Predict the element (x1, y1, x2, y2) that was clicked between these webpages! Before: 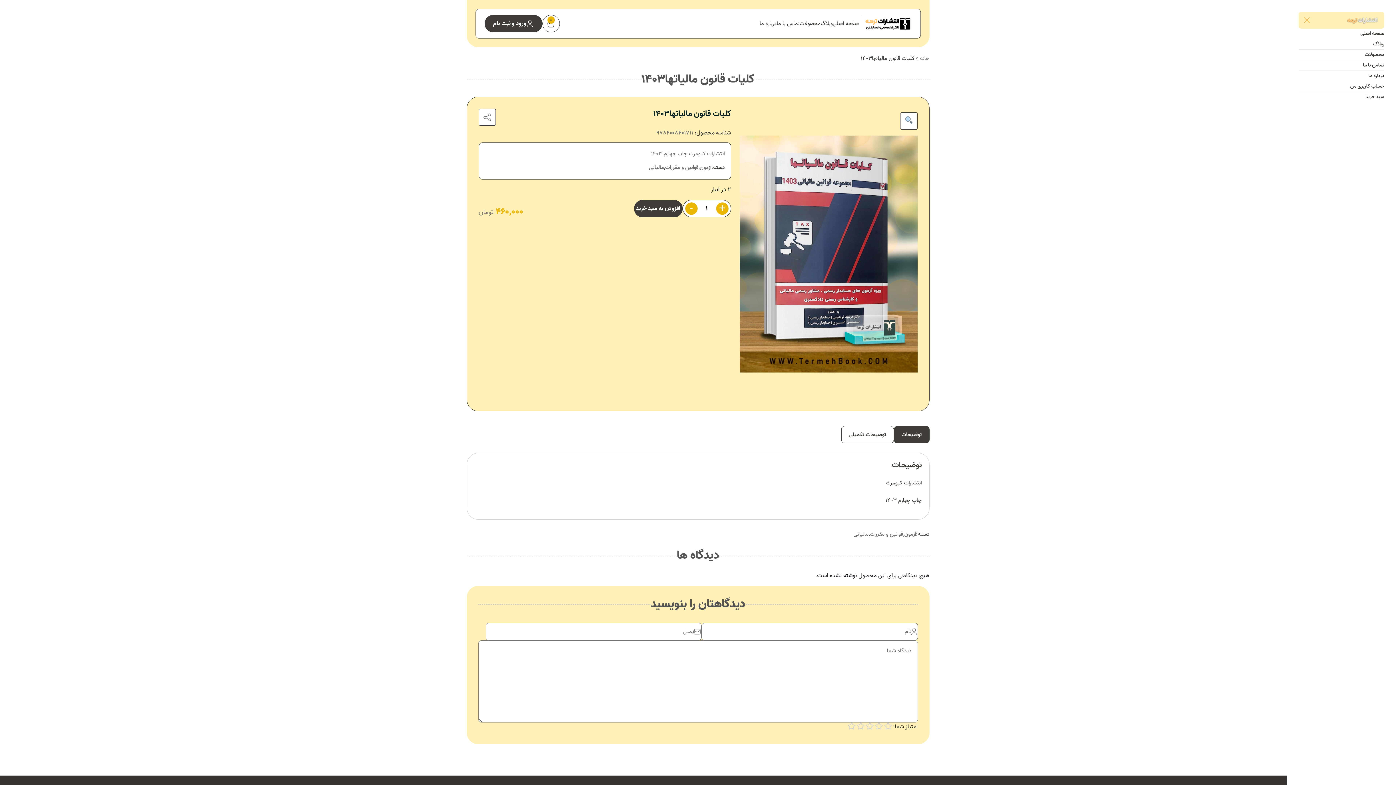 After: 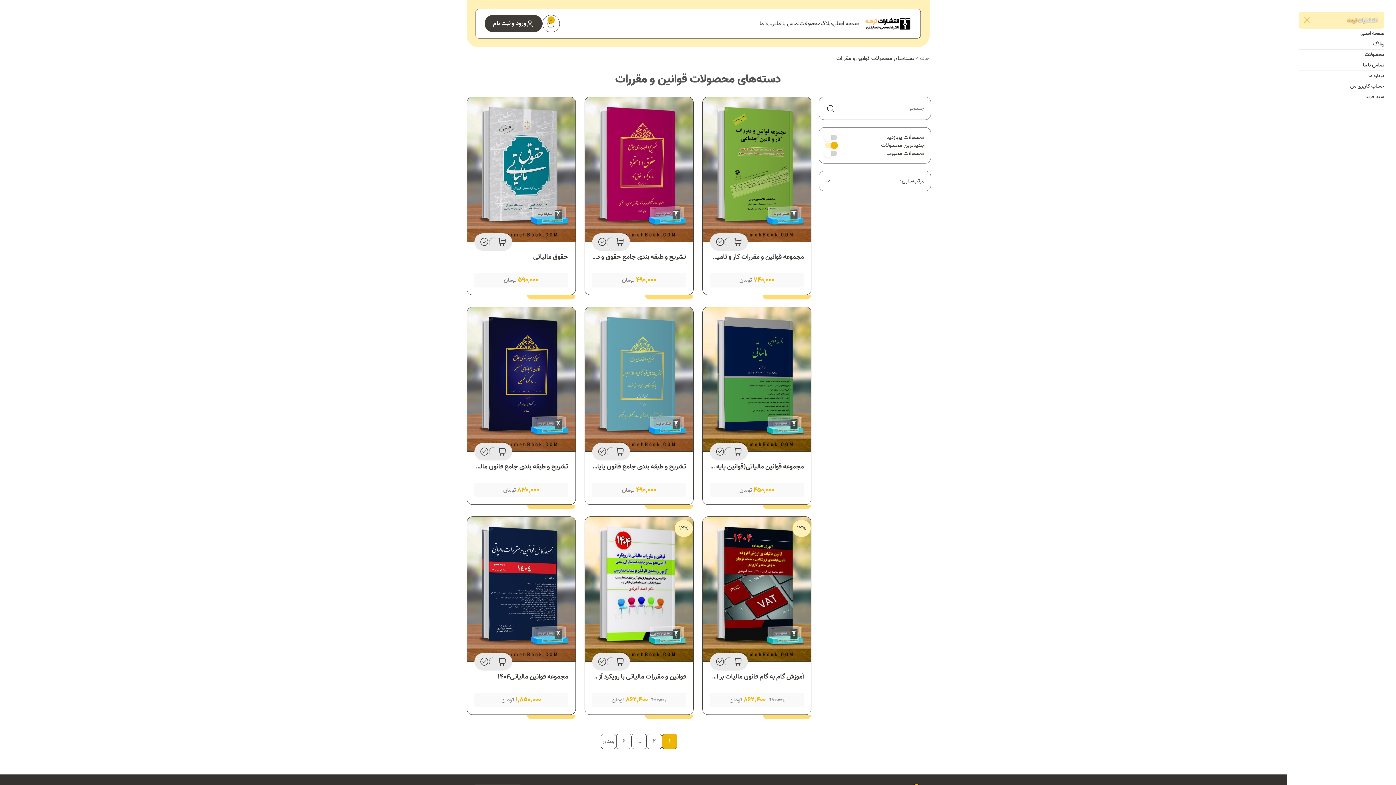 Action: bbox: (665, 161, 698, 173) label: قوانین و مقررات